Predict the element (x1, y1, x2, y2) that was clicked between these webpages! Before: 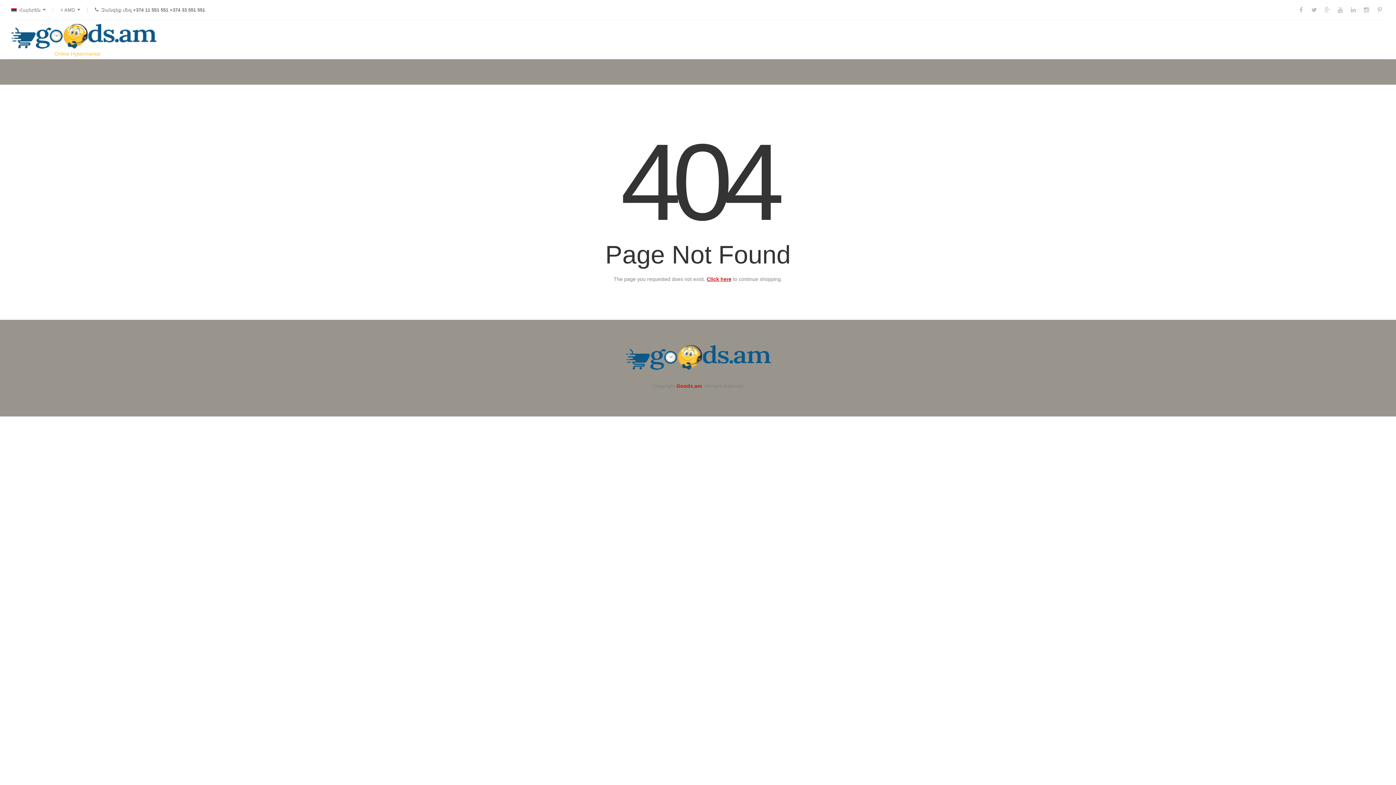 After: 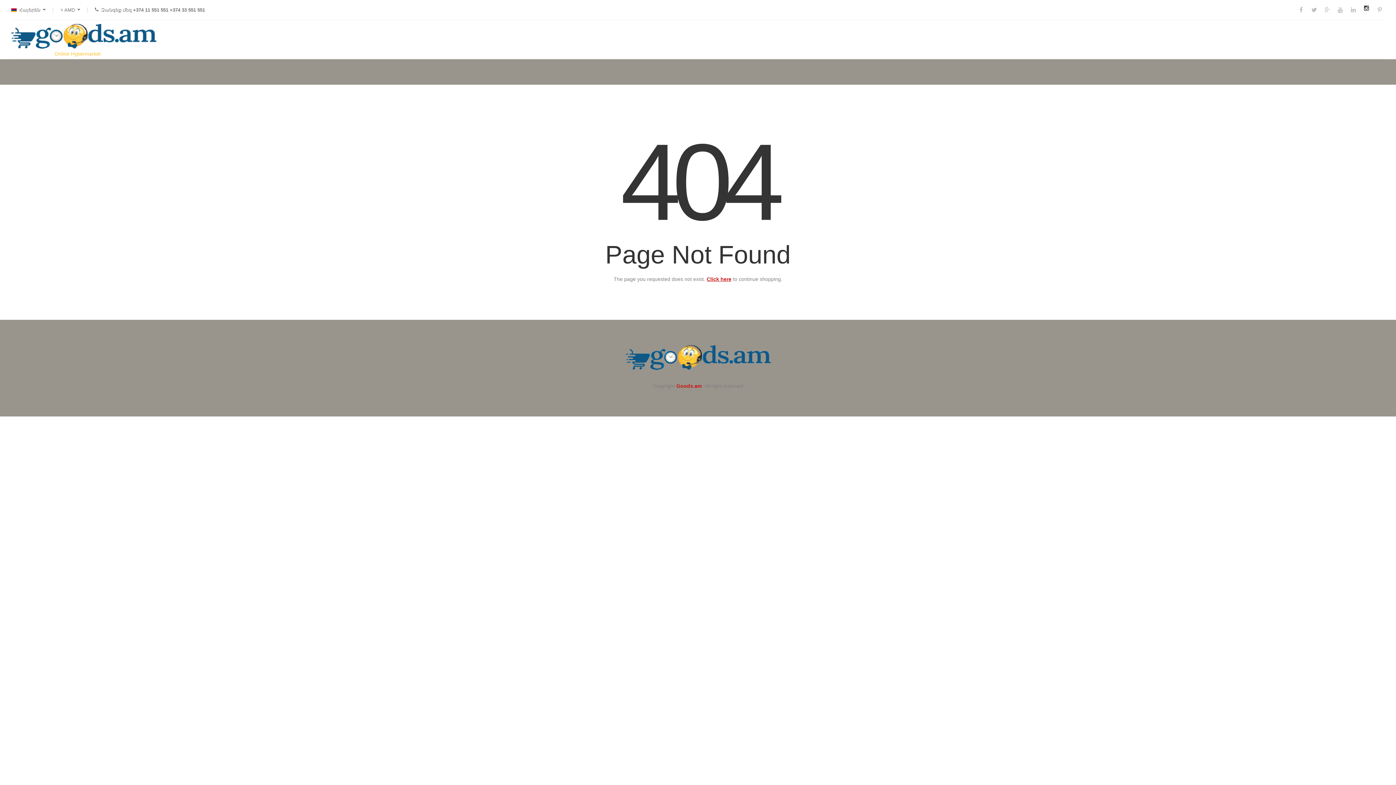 Action: bbox: (1361, 4, 1372, 15)